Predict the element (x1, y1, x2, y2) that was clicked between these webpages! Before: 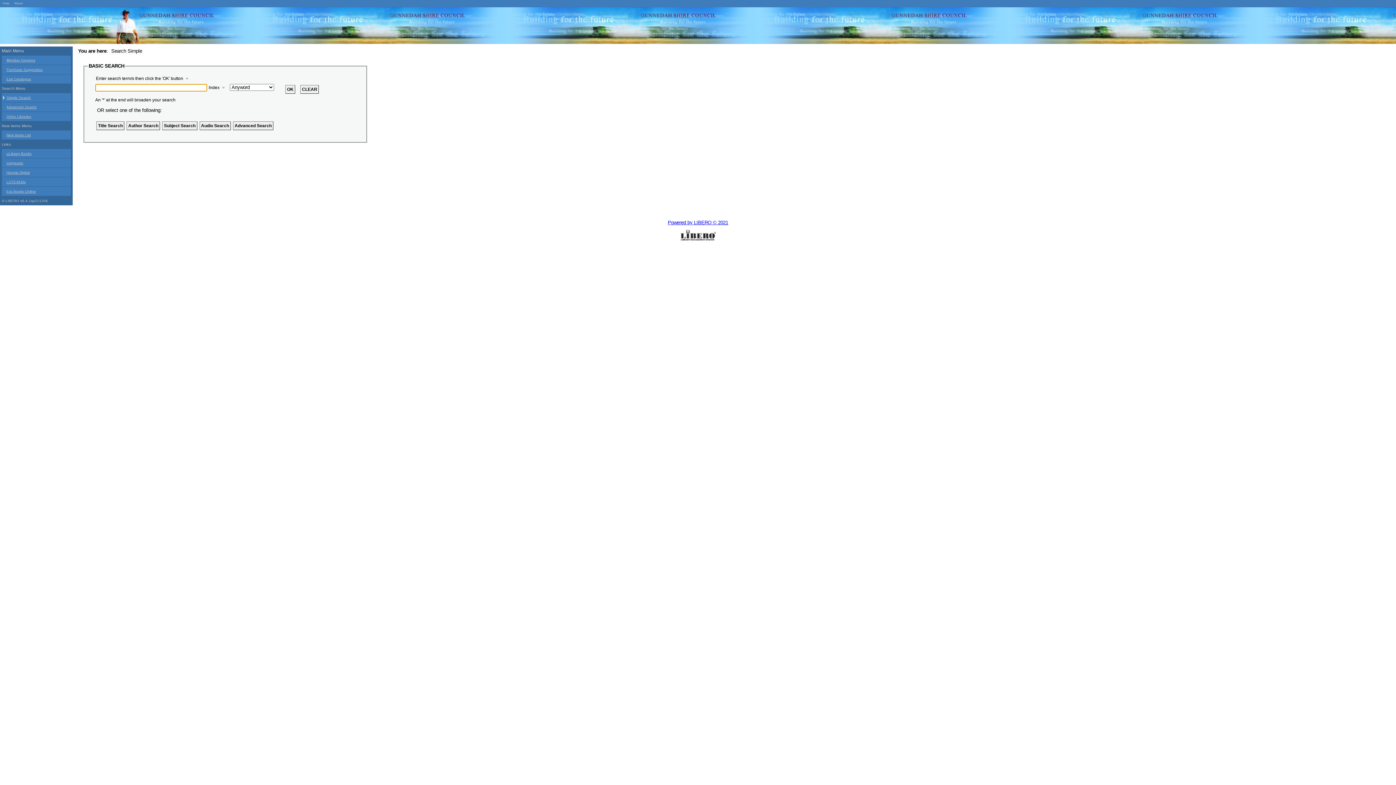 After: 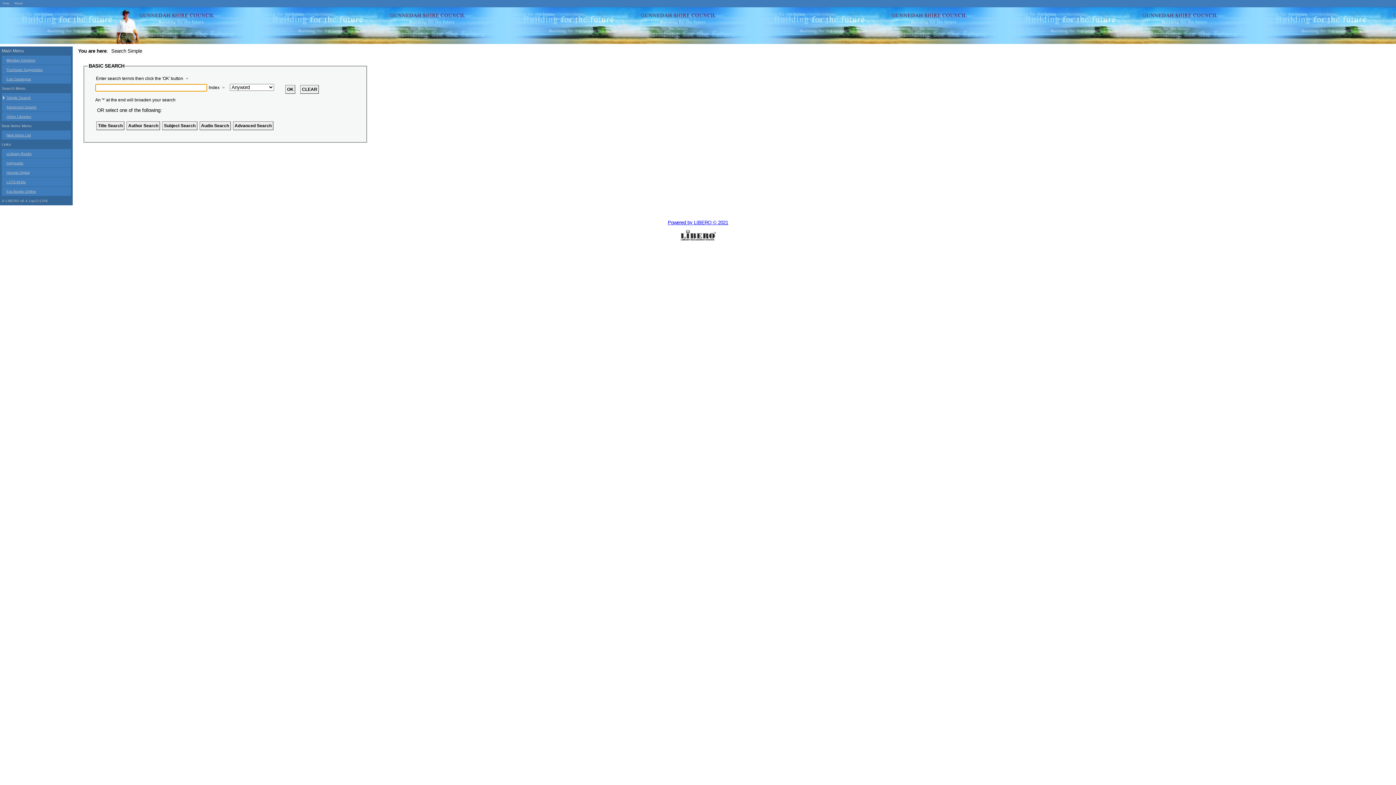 Action: bbox: (0, 7, 218, 46)